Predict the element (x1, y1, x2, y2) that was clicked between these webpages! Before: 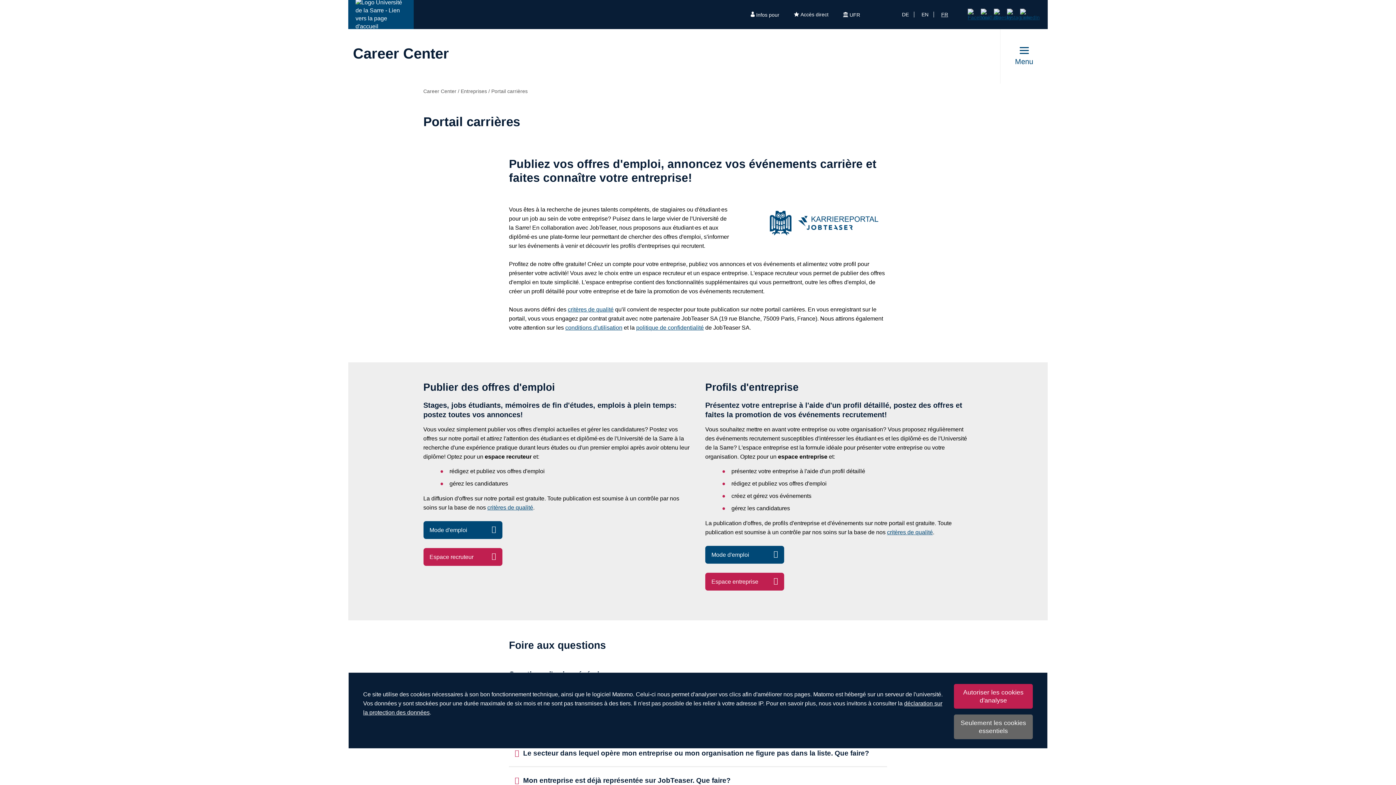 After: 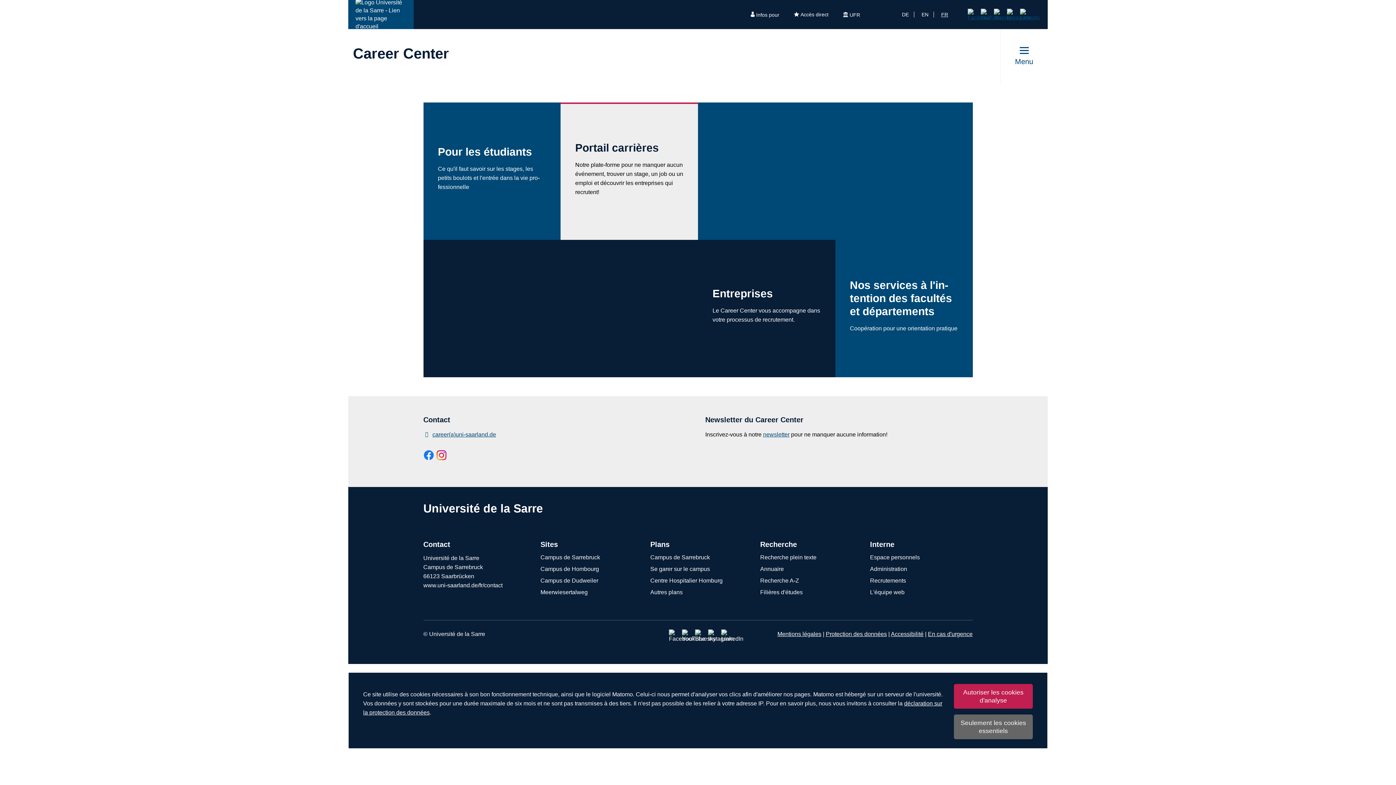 Action: bbox: (423, 88, 458, 94) label: Career Center 